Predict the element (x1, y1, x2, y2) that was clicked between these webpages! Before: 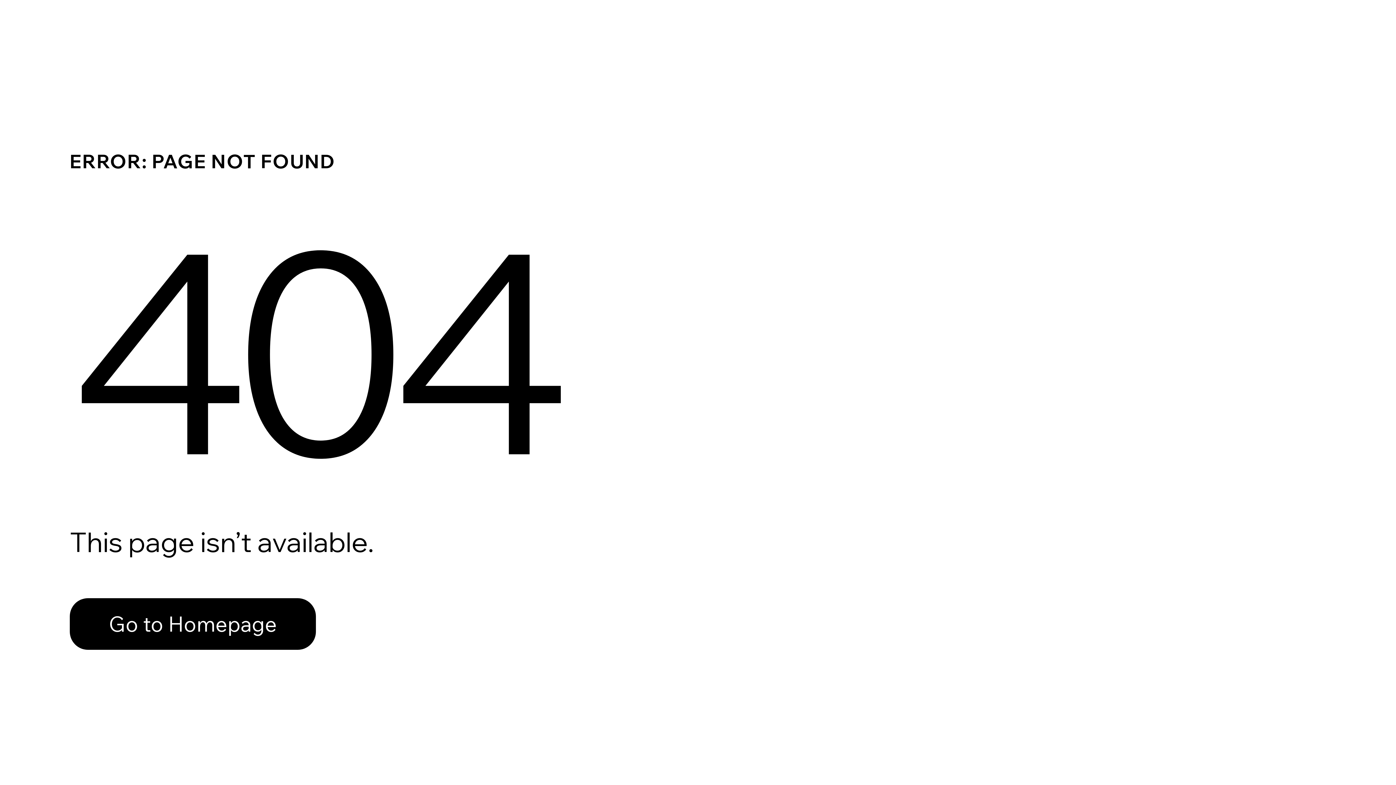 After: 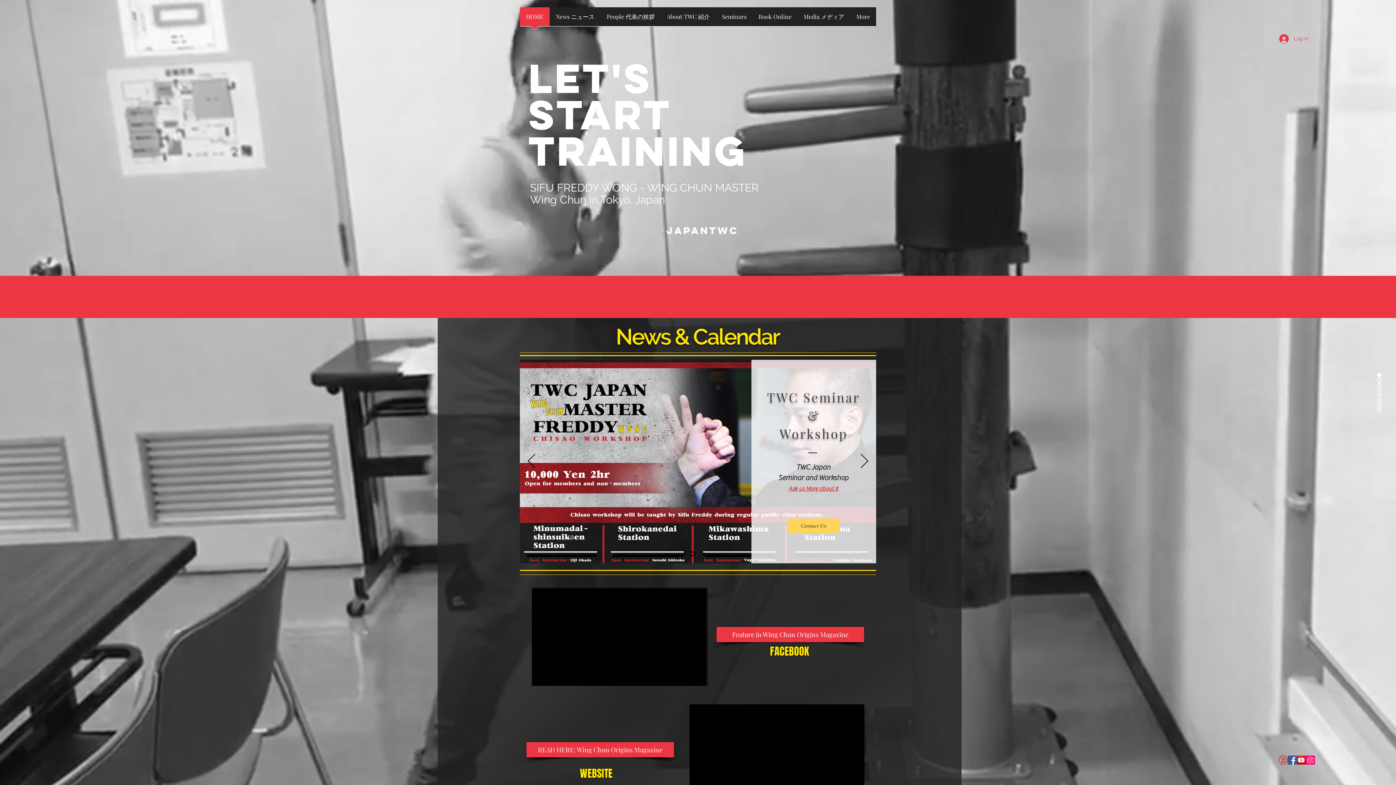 Action: label: Go to Homepage bbox: (69, 598, 316, 650)